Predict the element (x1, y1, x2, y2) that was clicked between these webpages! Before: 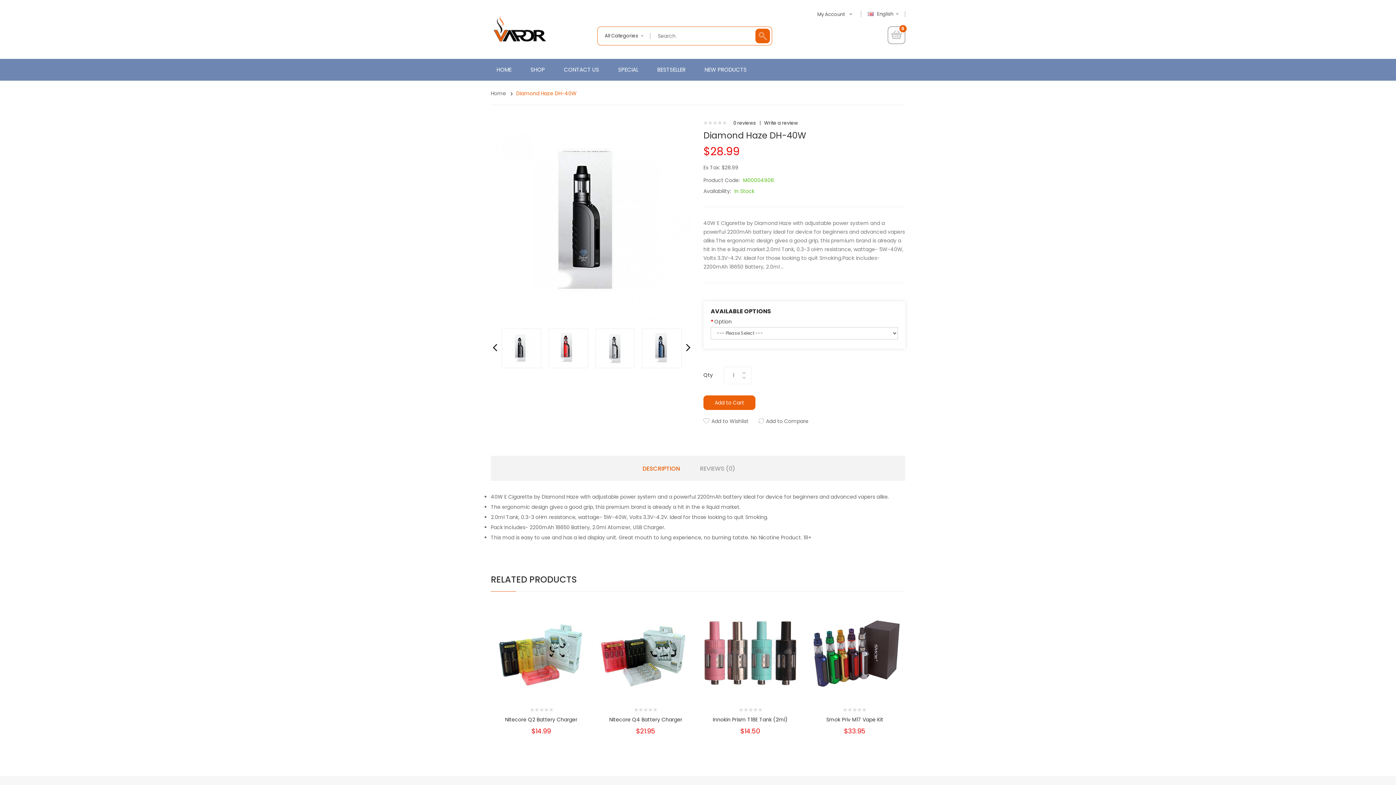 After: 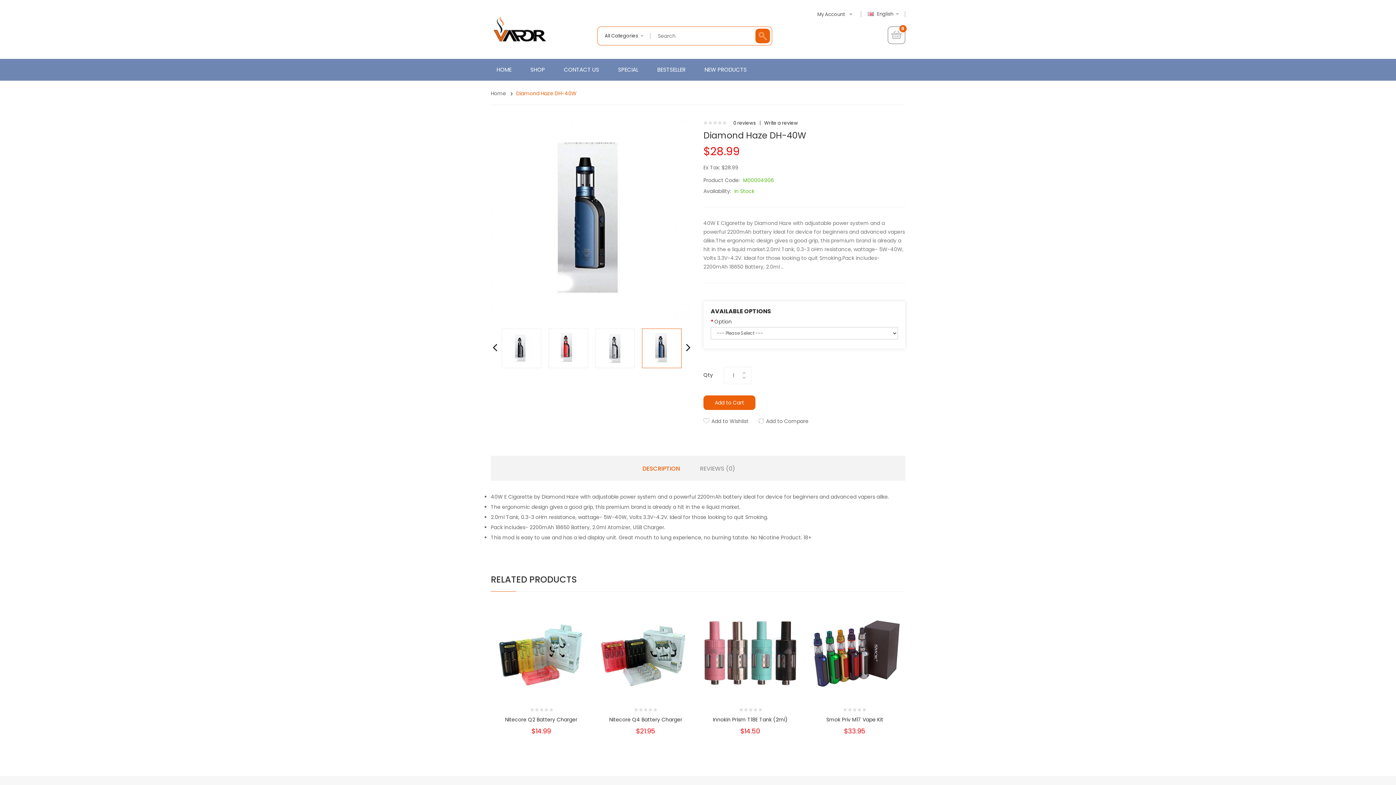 Action: bbox: (642, 344, 681, 351)